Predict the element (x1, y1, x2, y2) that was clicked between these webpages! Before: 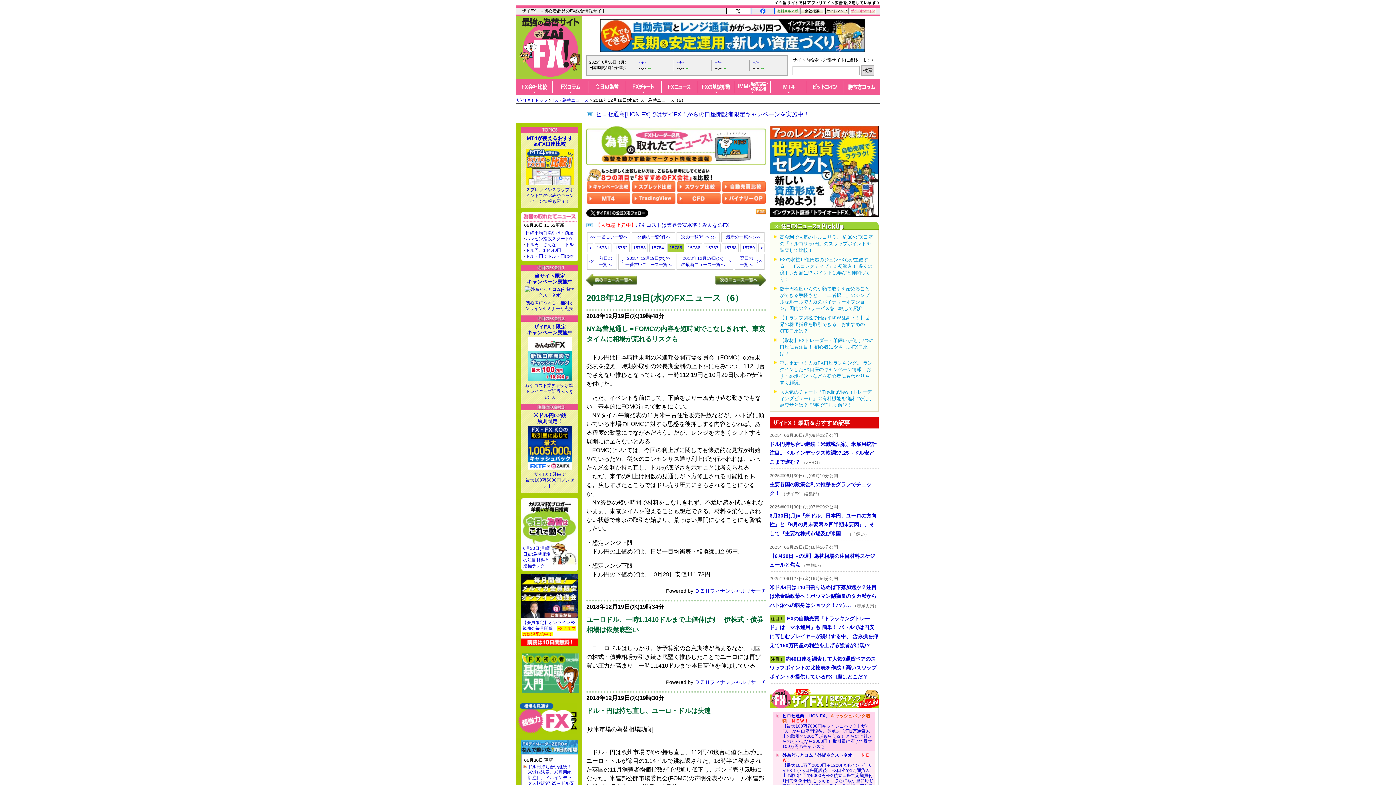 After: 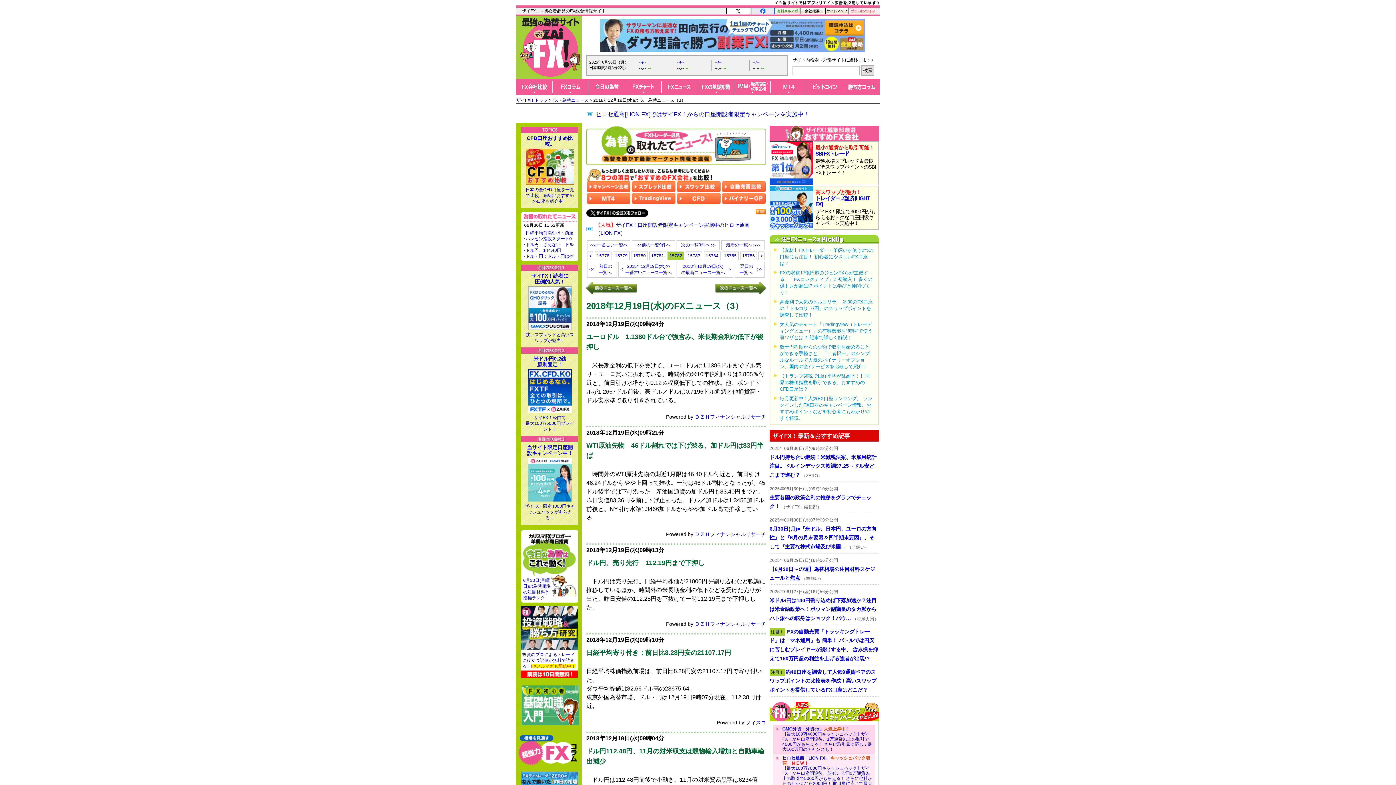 Action: bbox: (614, 245, 628, 250) label: 15782